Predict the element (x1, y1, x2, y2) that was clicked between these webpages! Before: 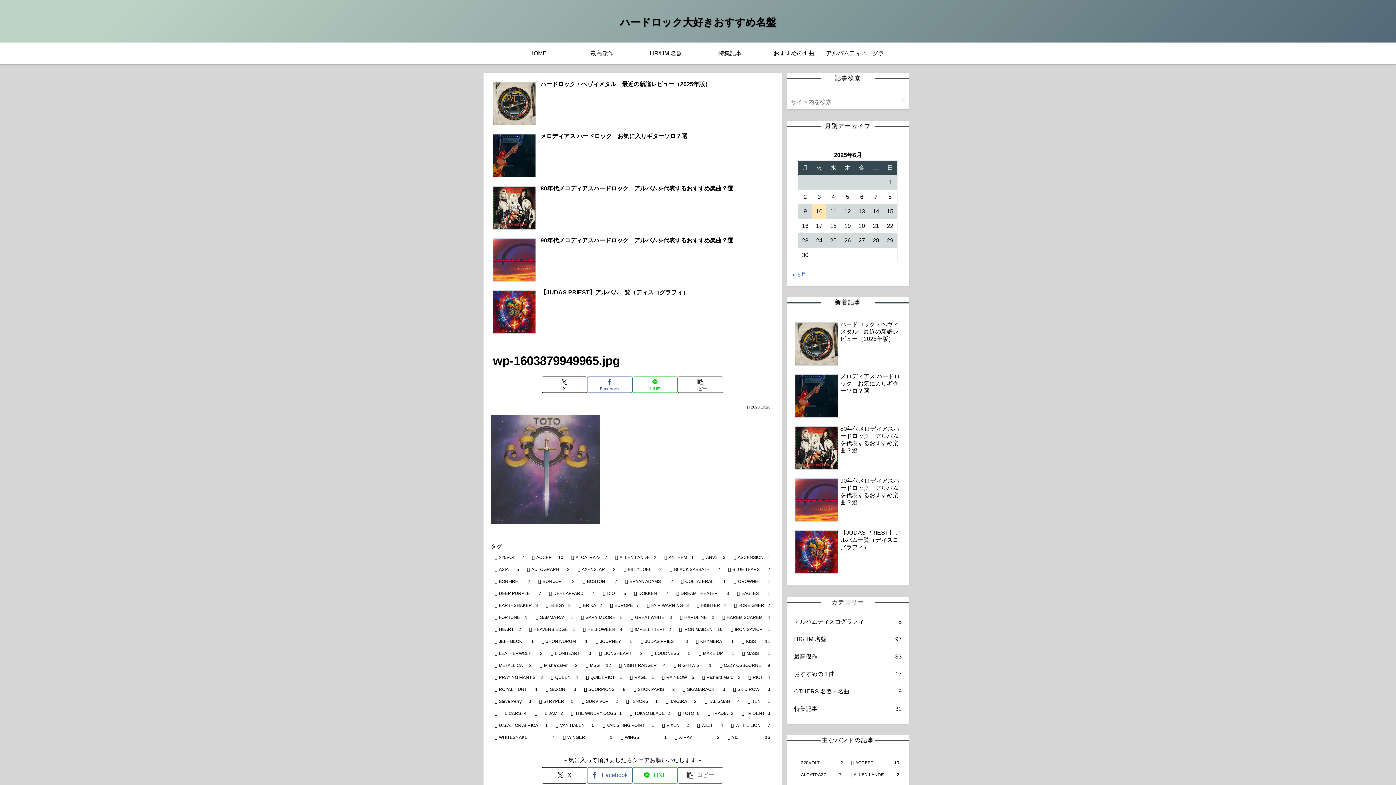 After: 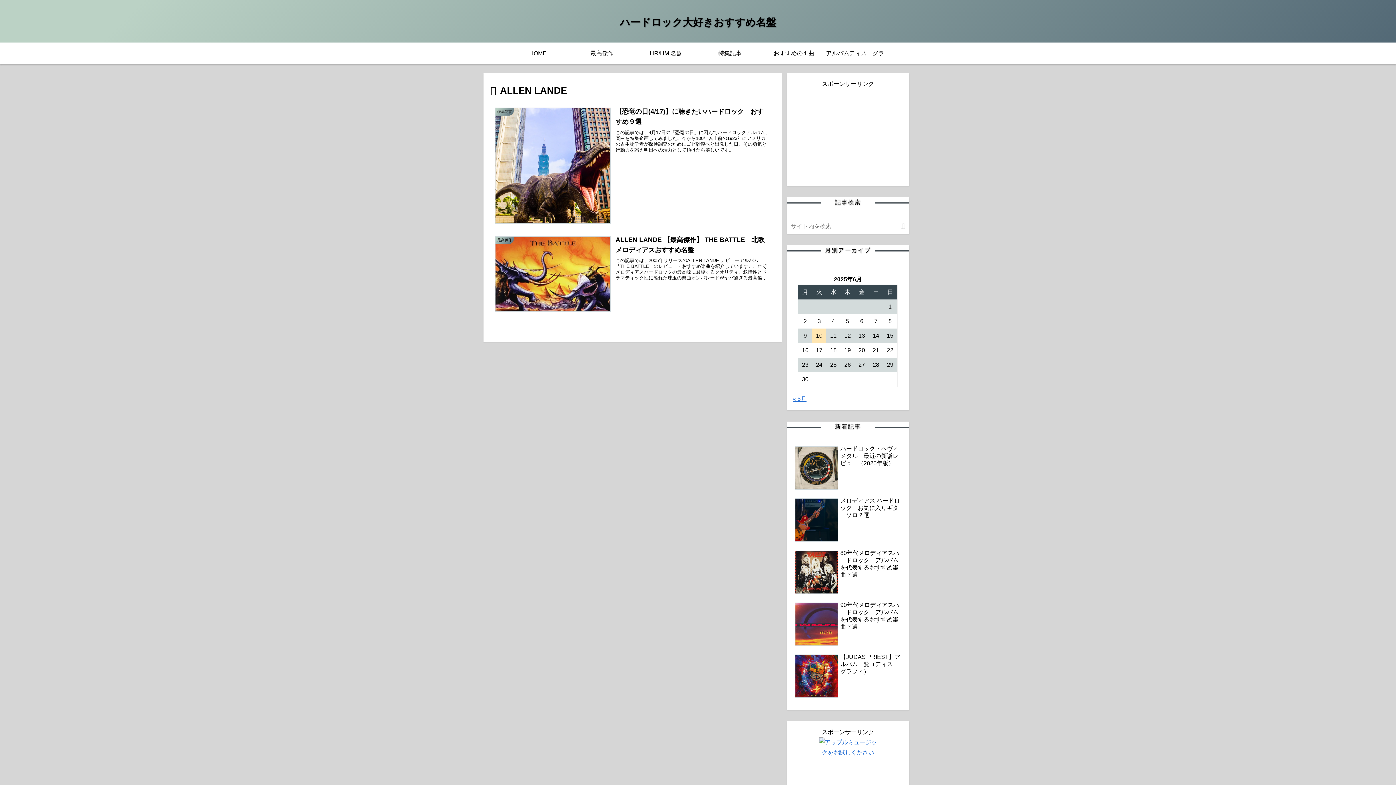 Action: bbox: (846, 770, 902, 780) label: ALLEN LANDE (2個の項目)